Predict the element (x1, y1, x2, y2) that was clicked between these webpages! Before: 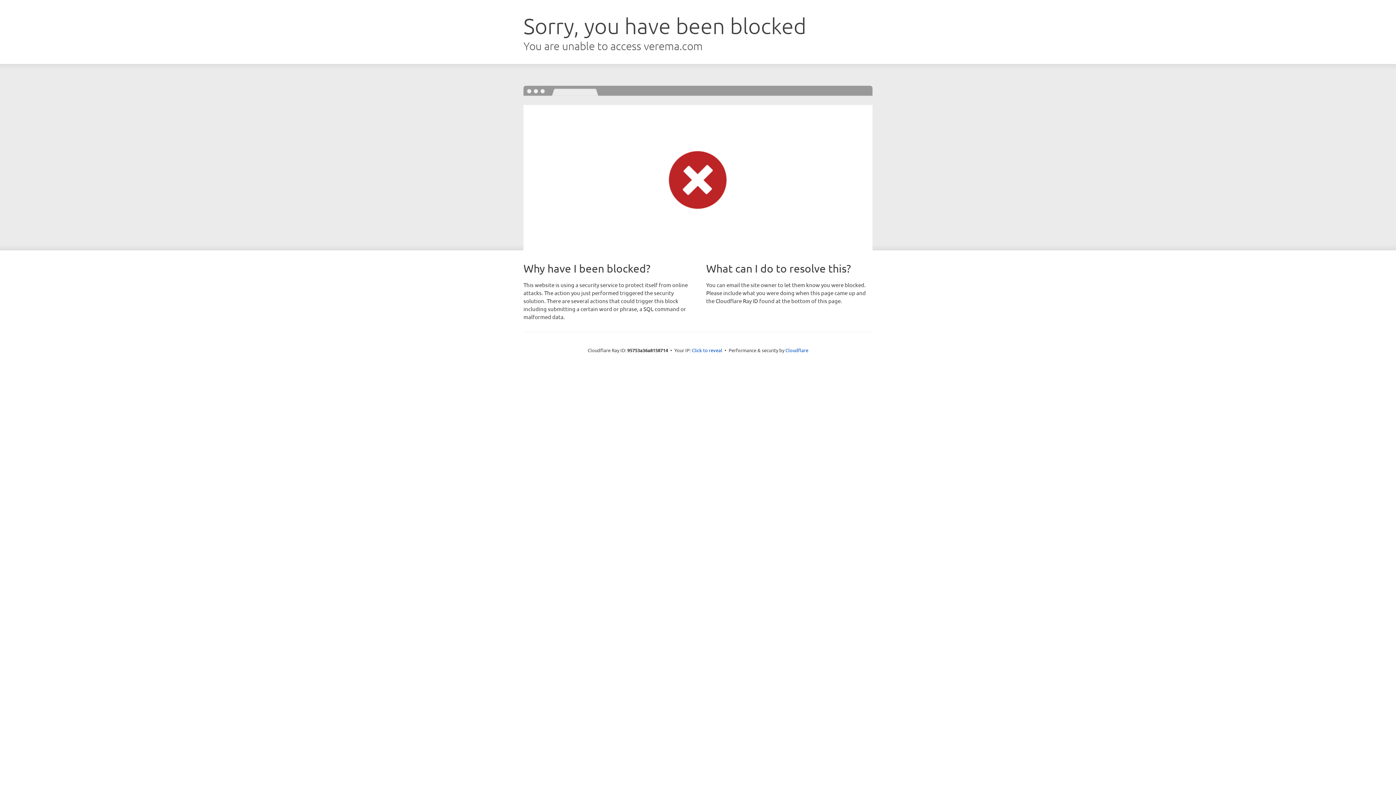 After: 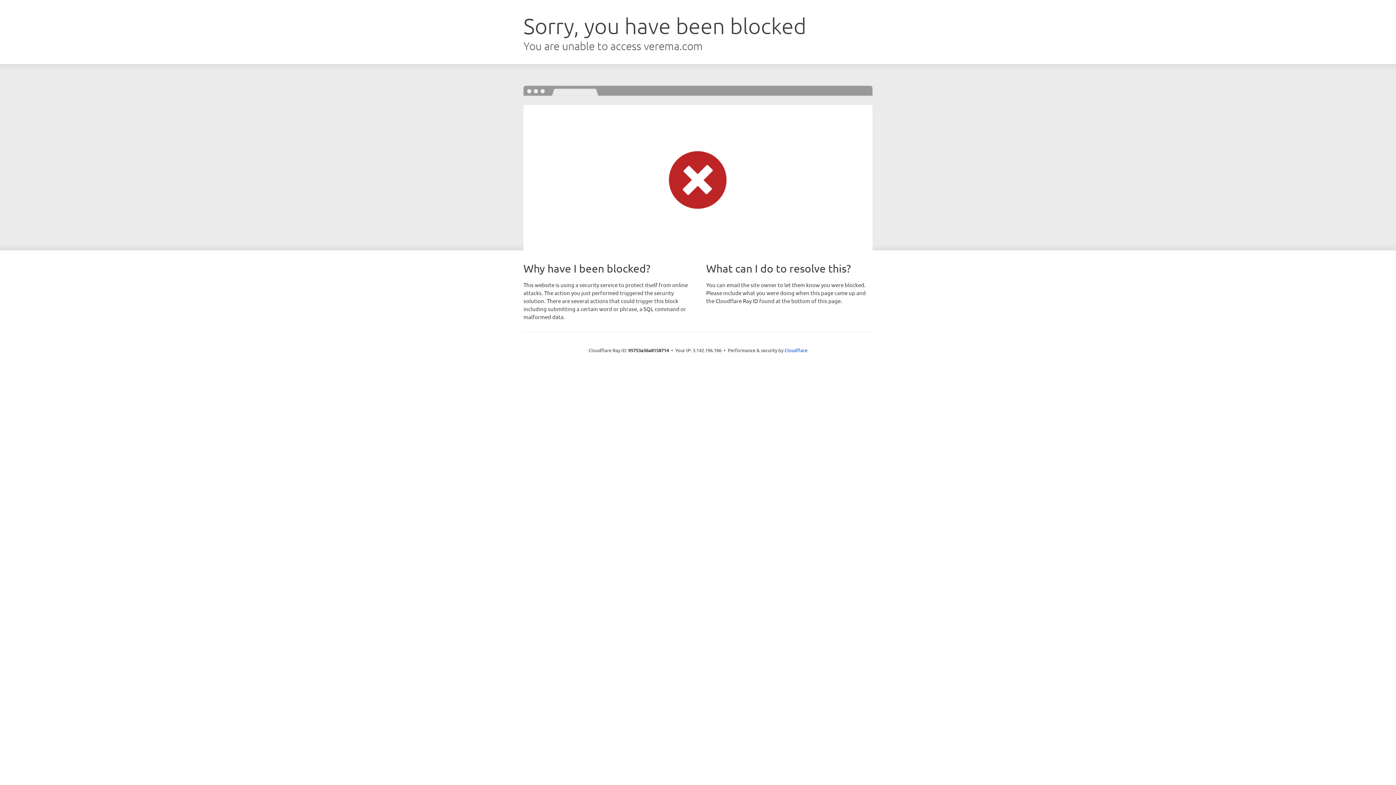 Action: bbox: (692, 346, 722, 353) label: Click to reveal